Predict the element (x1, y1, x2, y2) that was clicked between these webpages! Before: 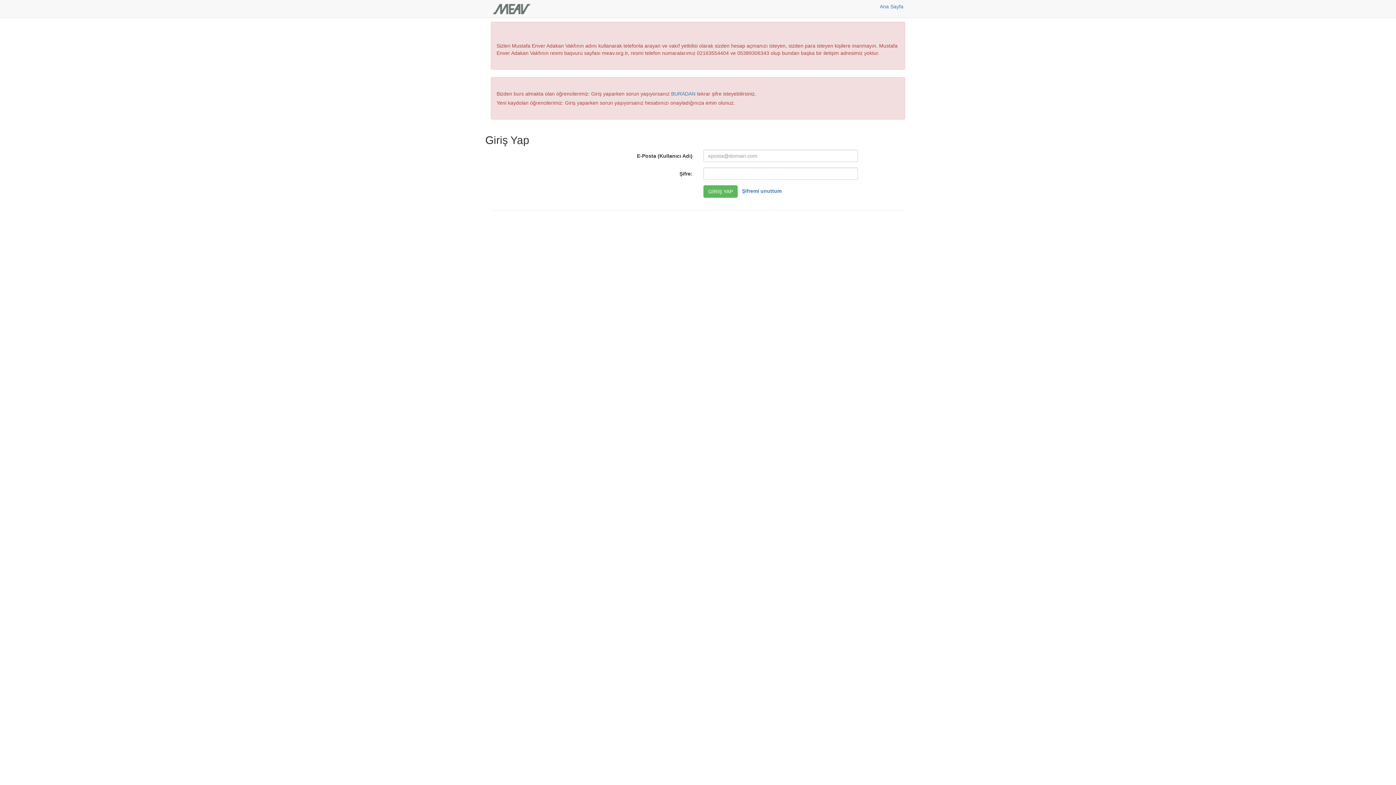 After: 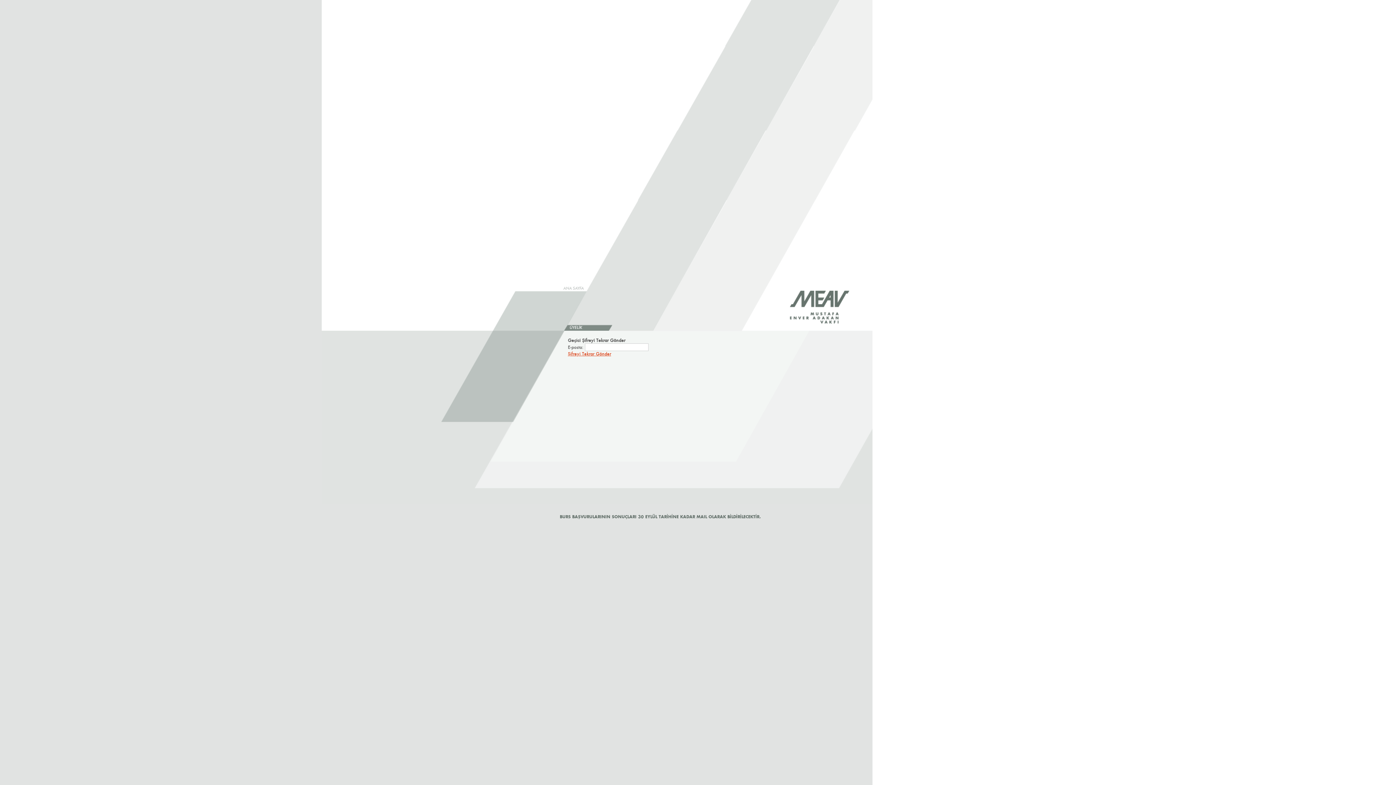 Action: bbox: (671, 90, 695, 96) label: BURADAN